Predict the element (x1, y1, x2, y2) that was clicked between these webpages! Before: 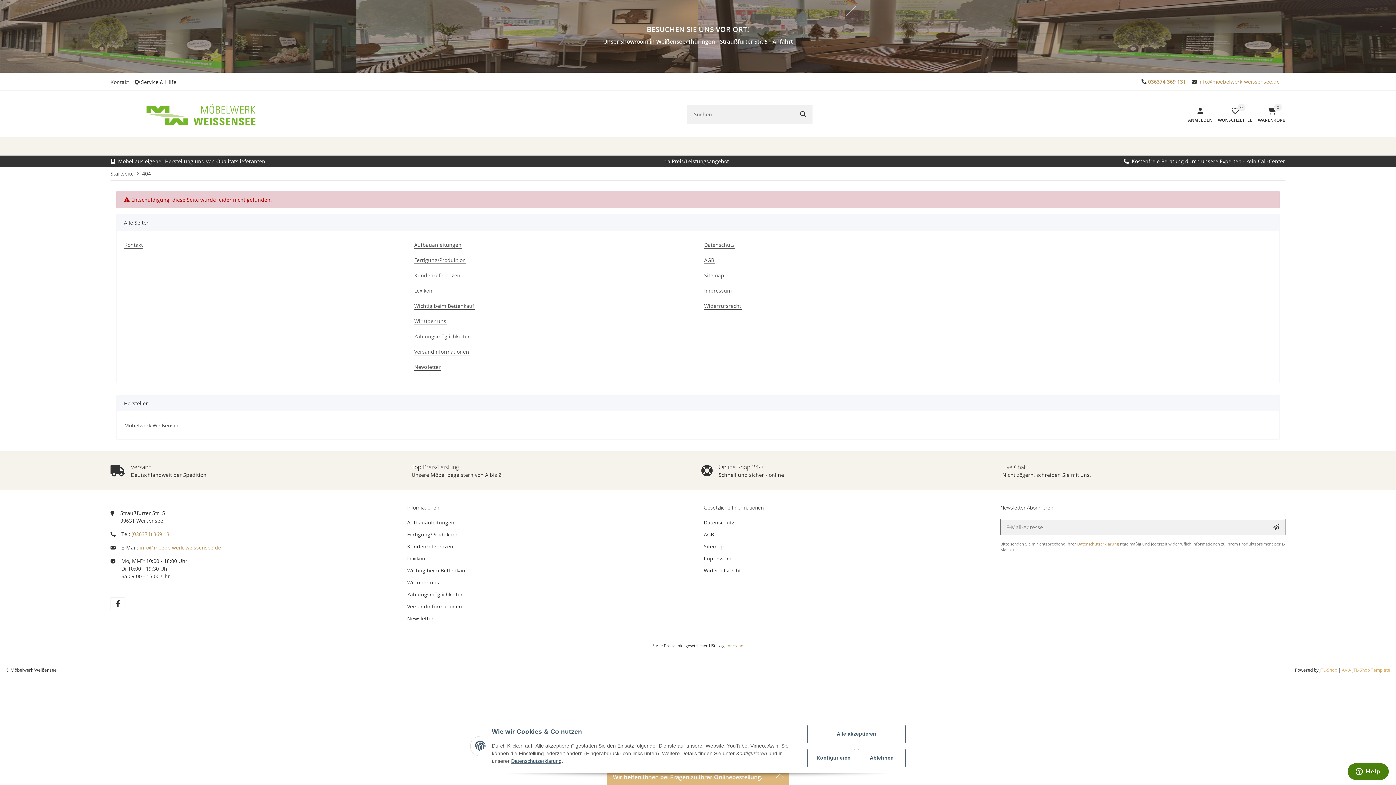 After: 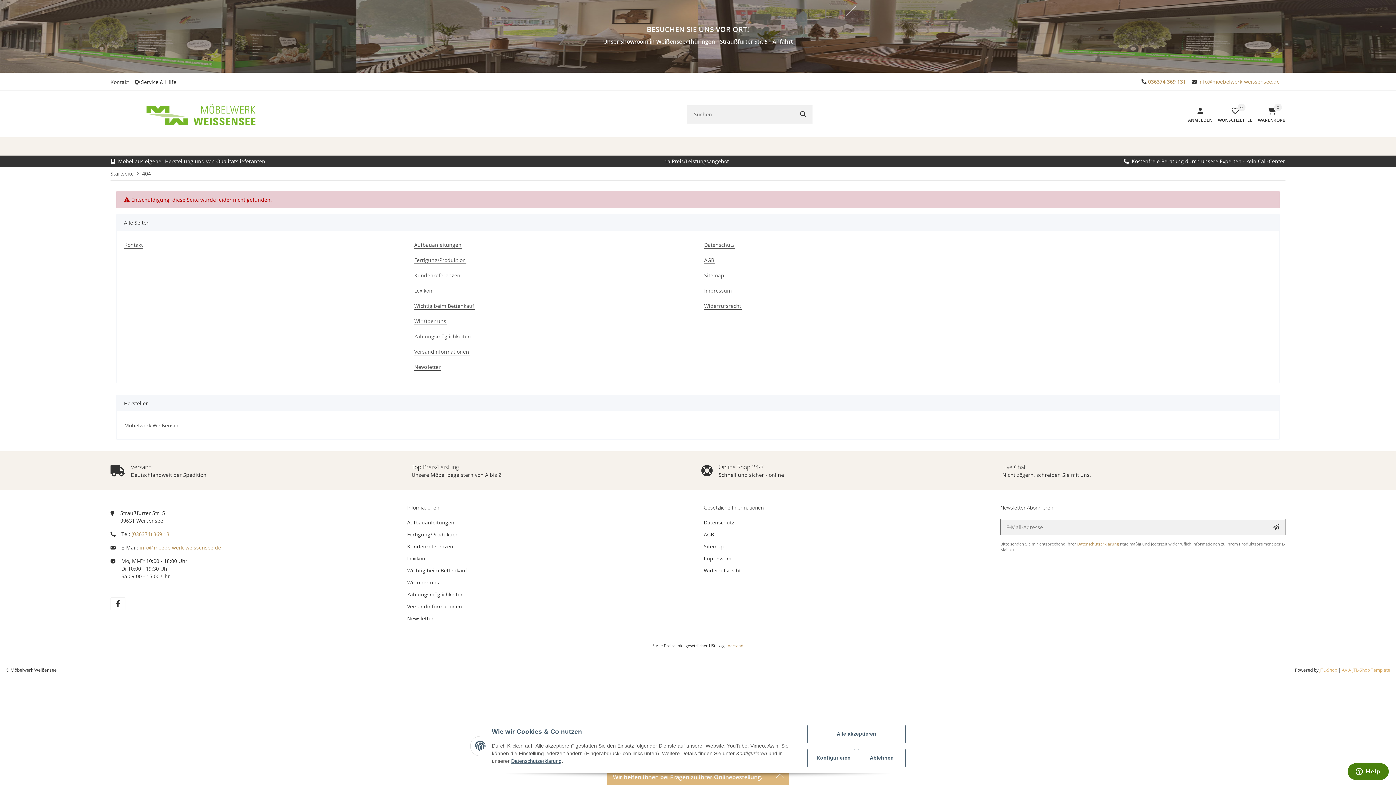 Action: label: (036374) 369 131 bbox: (131, 530, 172, 537)